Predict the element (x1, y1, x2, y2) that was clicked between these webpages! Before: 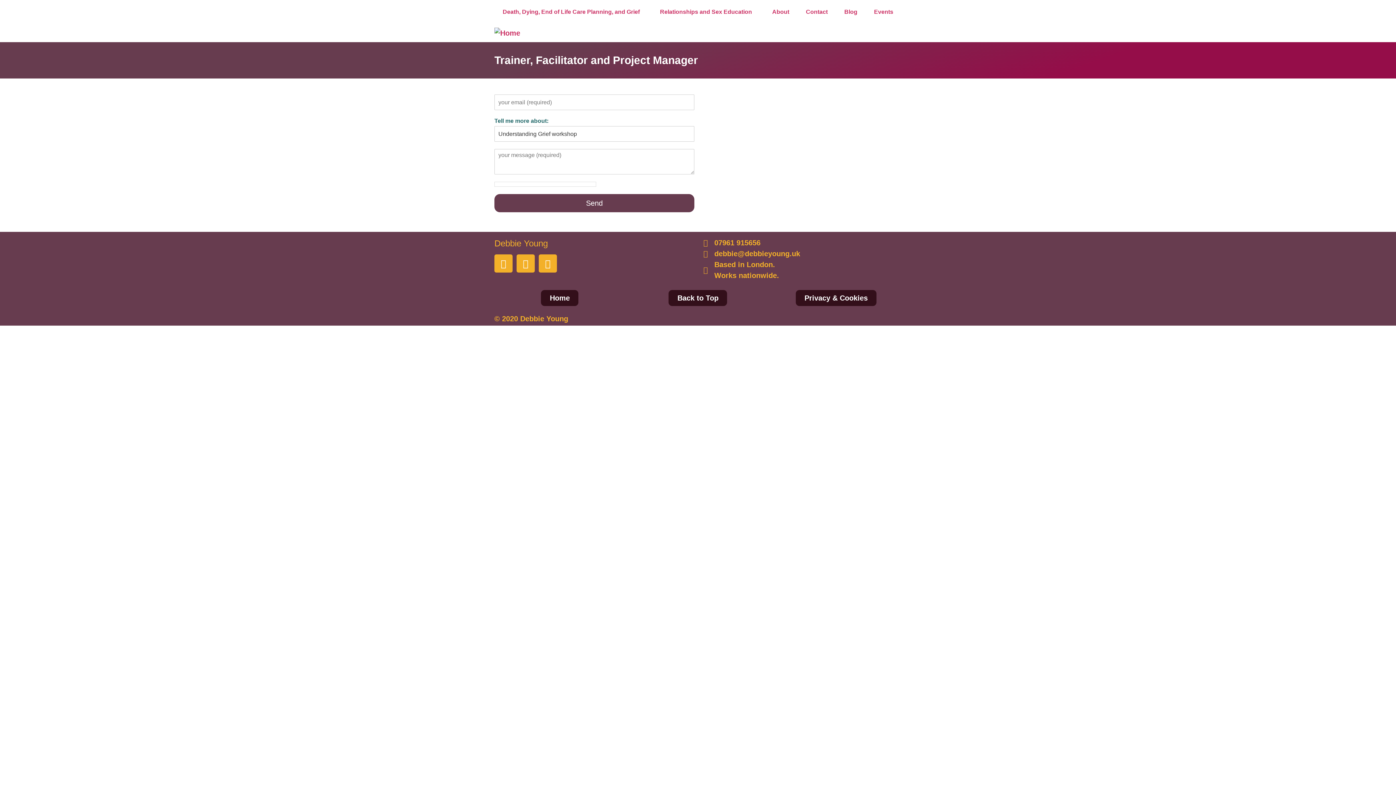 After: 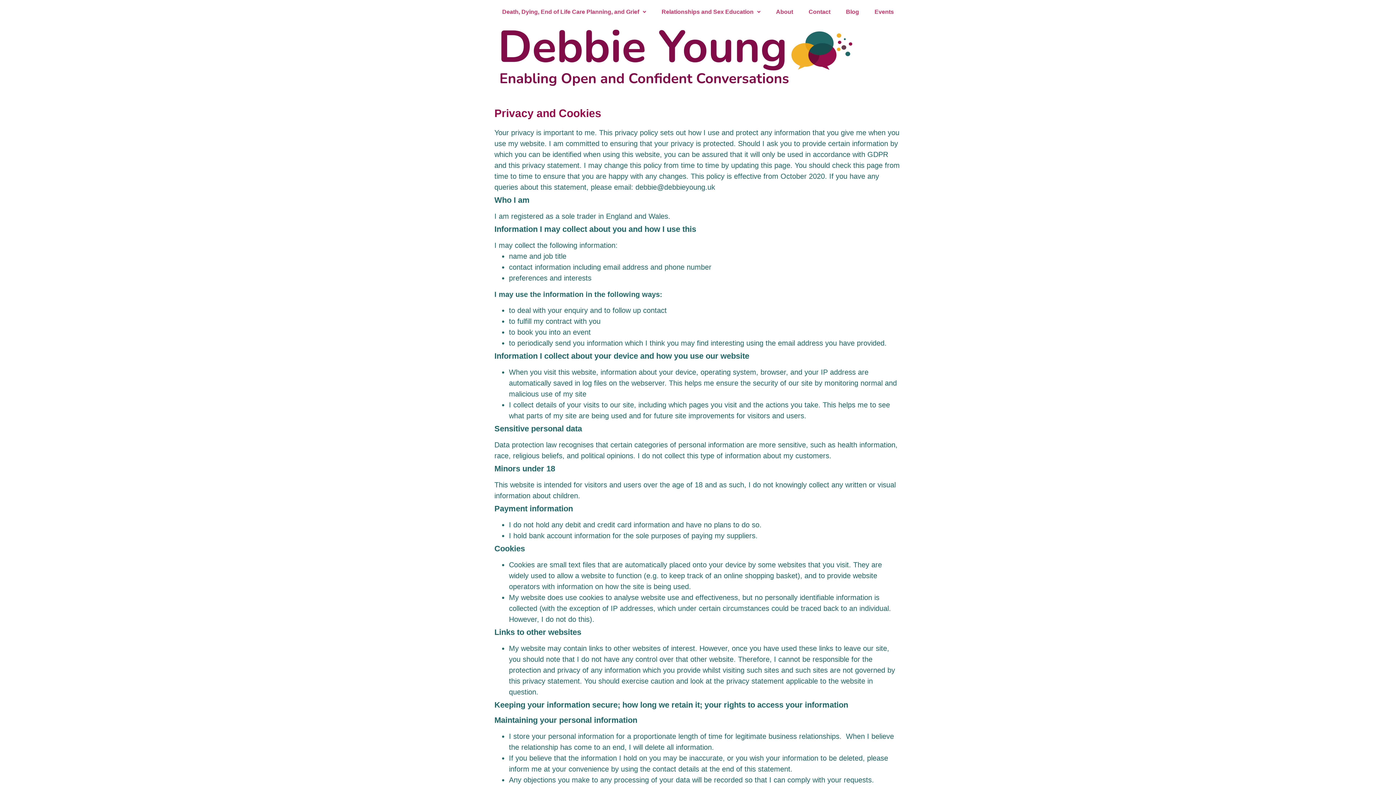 Action: bbox: (795, 290, 876, 306) label: Privacy & Cookies